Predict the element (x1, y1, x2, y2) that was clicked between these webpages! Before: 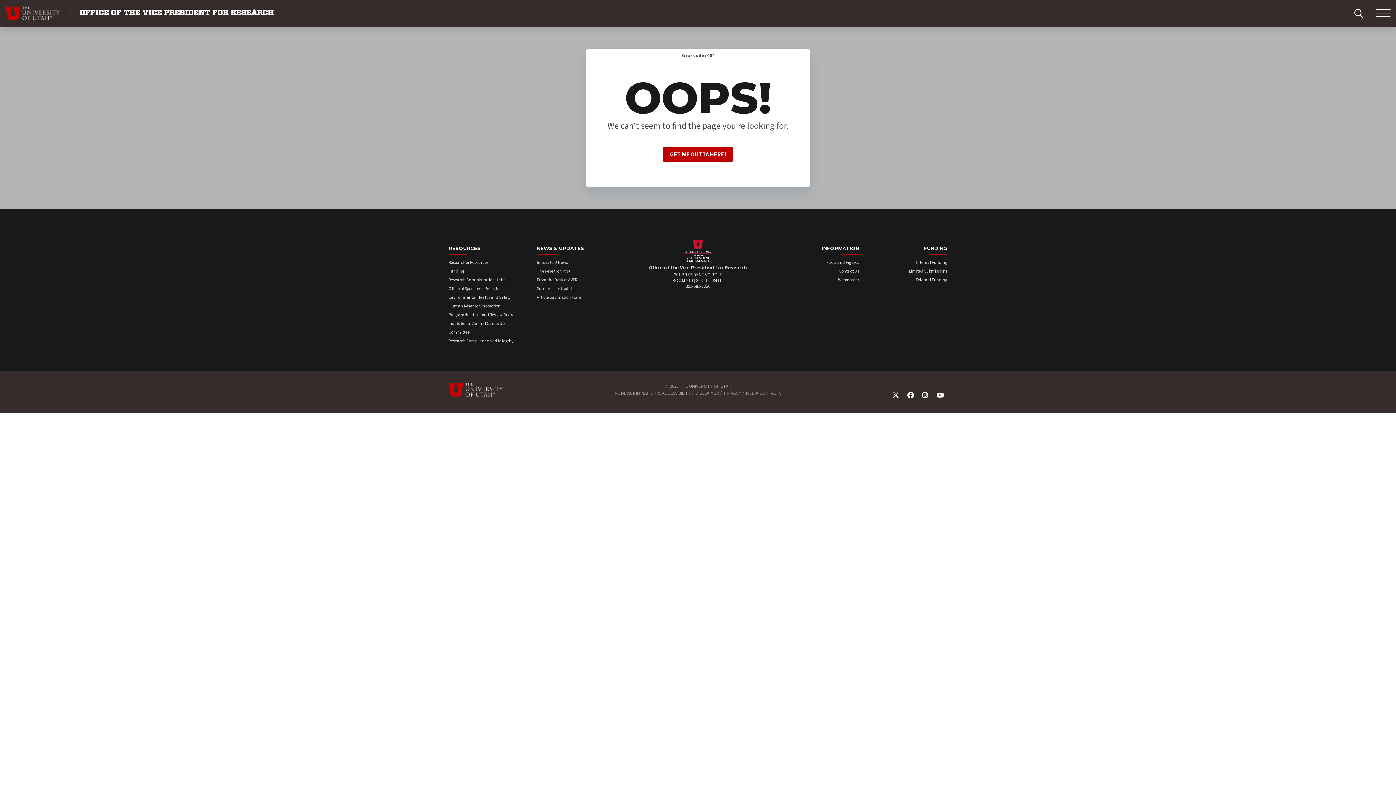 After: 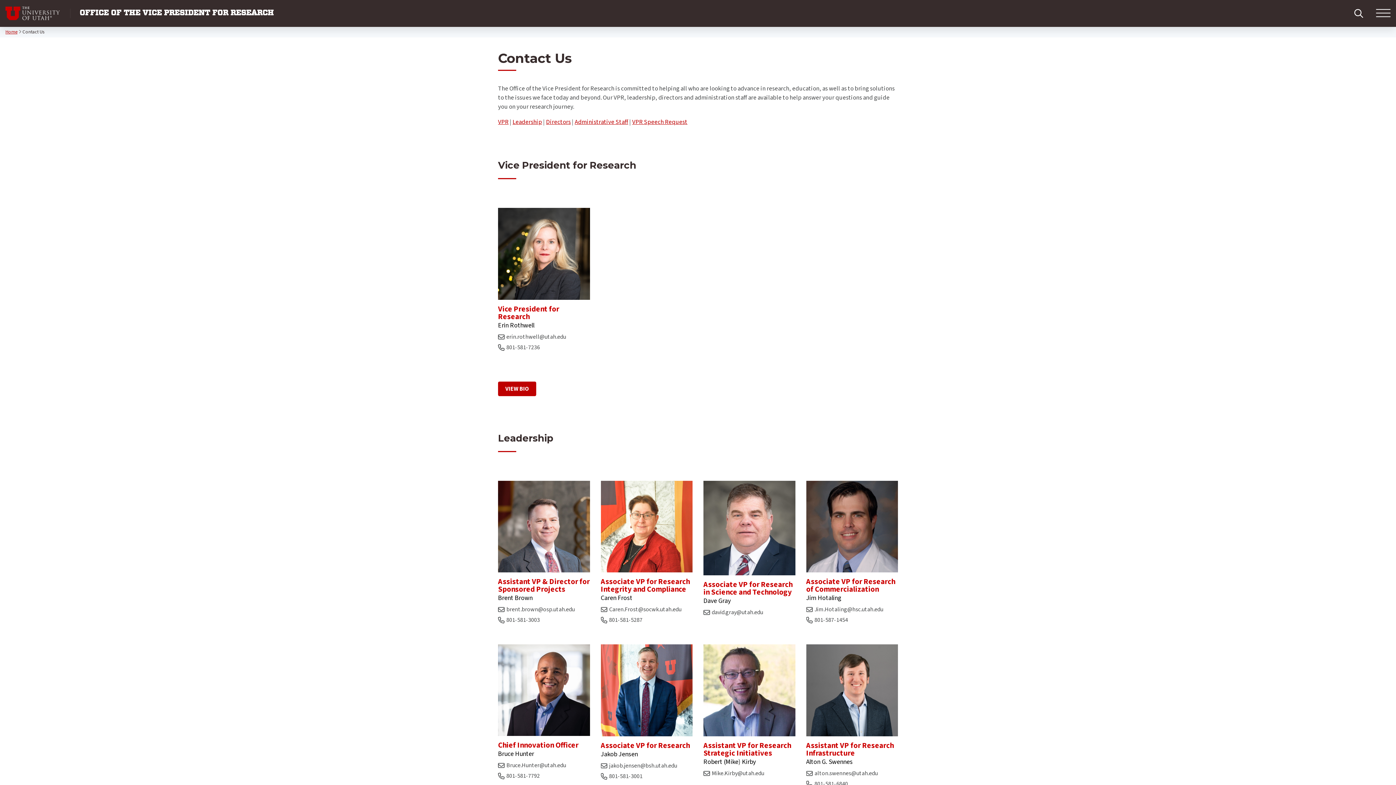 Action: label: Contact Us bbox: (839, 268, 859, 274)